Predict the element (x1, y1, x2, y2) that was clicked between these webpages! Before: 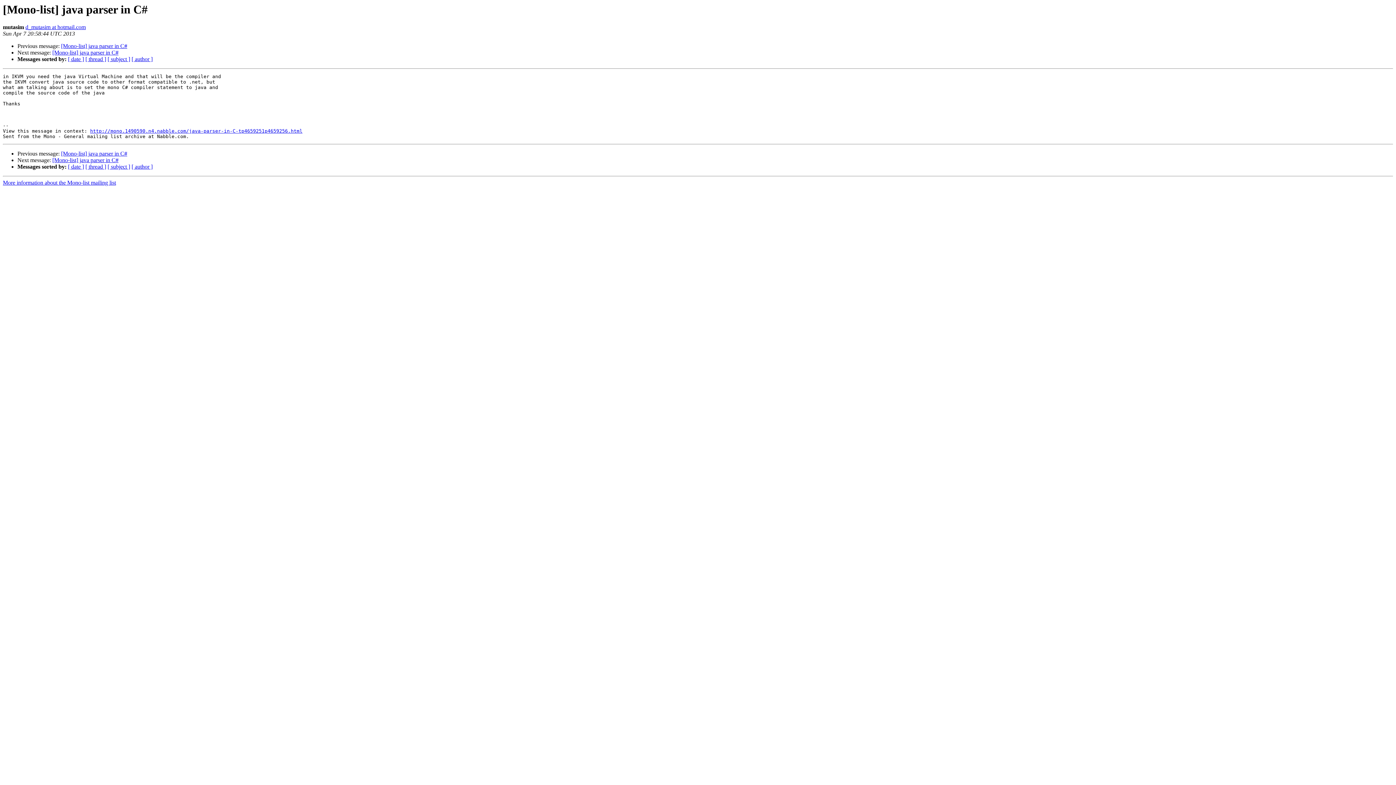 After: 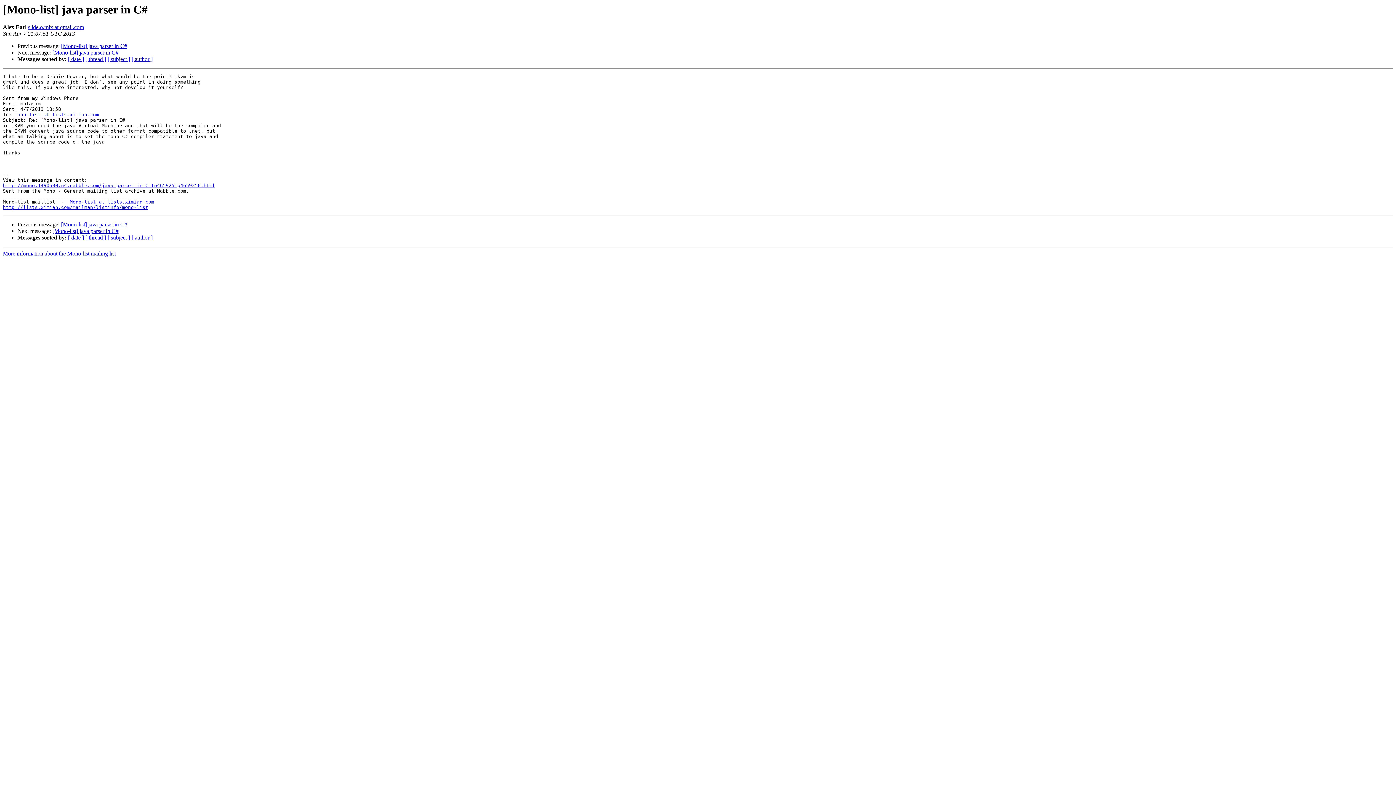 Action: label: [Mono-list] java parser in C# bbox: (52, 157, 118, 163)